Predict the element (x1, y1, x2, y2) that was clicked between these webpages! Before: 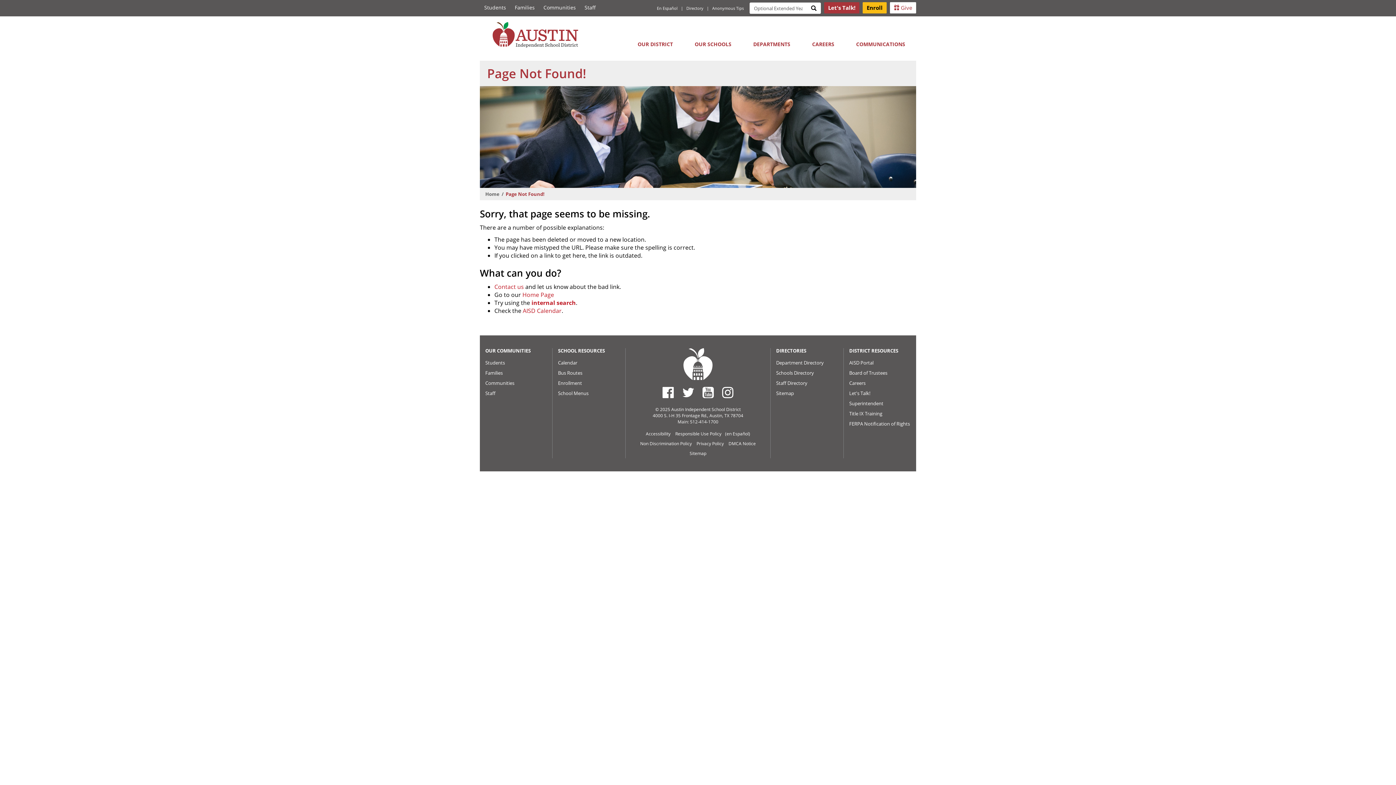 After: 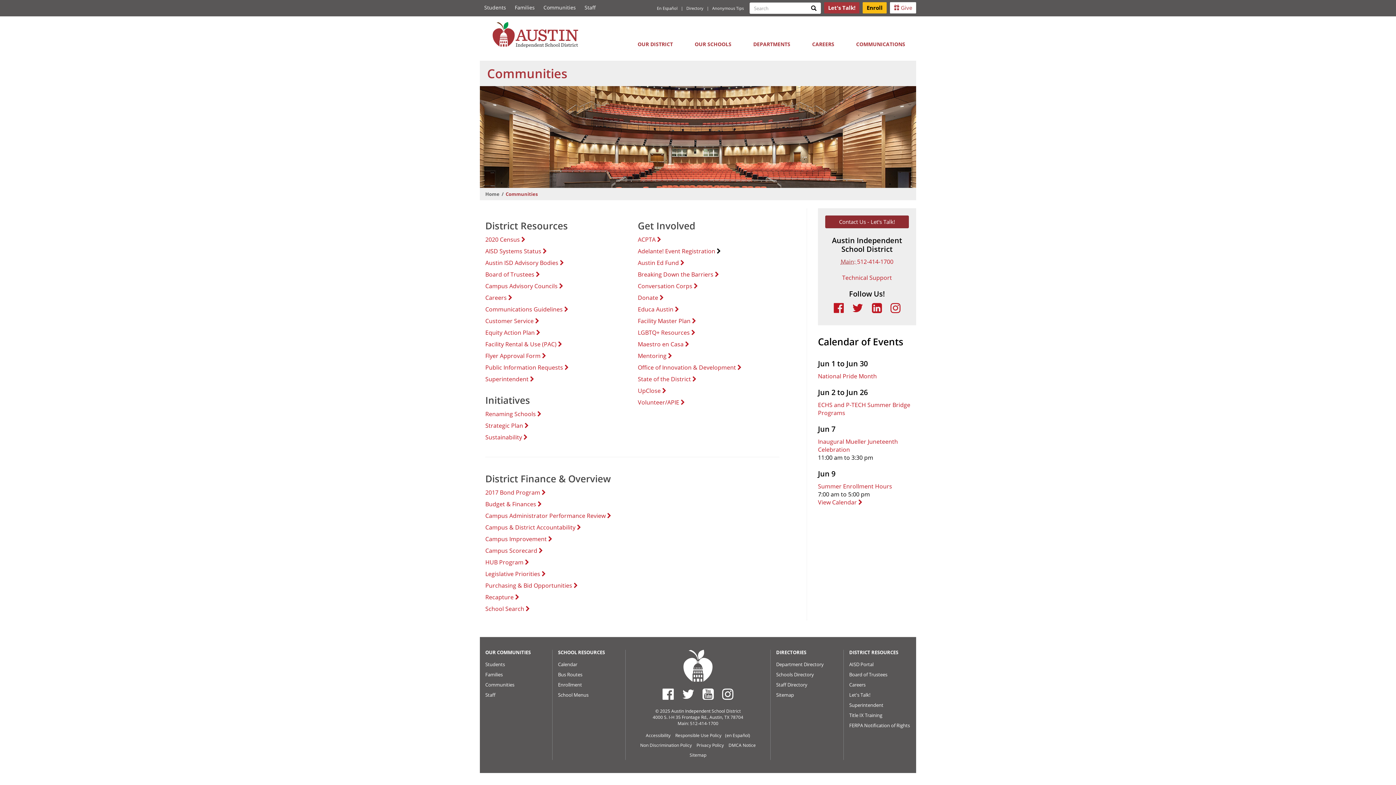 Action: label: Communities bbox: (539, 0, 580, 15)